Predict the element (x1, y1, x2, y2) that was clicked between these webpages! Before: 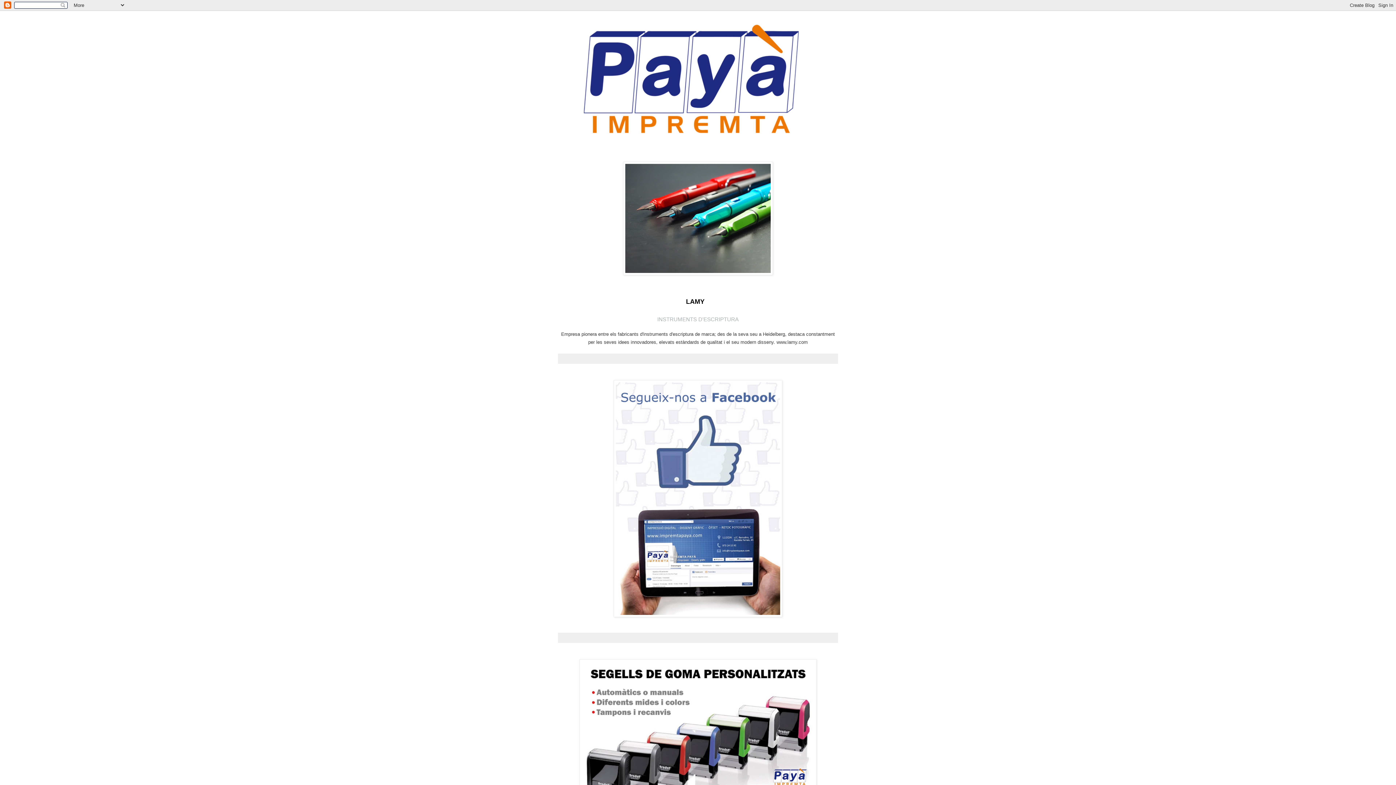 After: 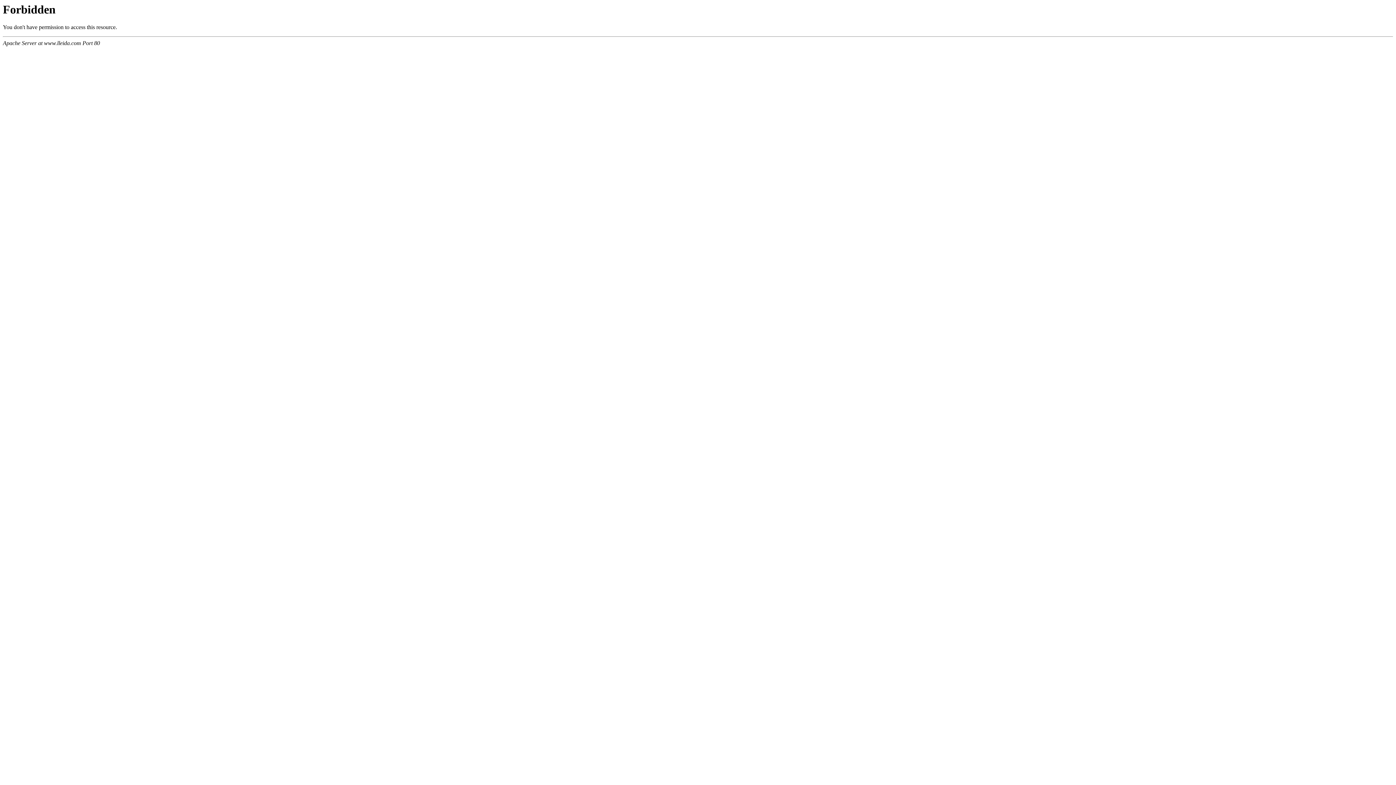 Action: label: LAMY bbox: (686, 298, 704, 305)